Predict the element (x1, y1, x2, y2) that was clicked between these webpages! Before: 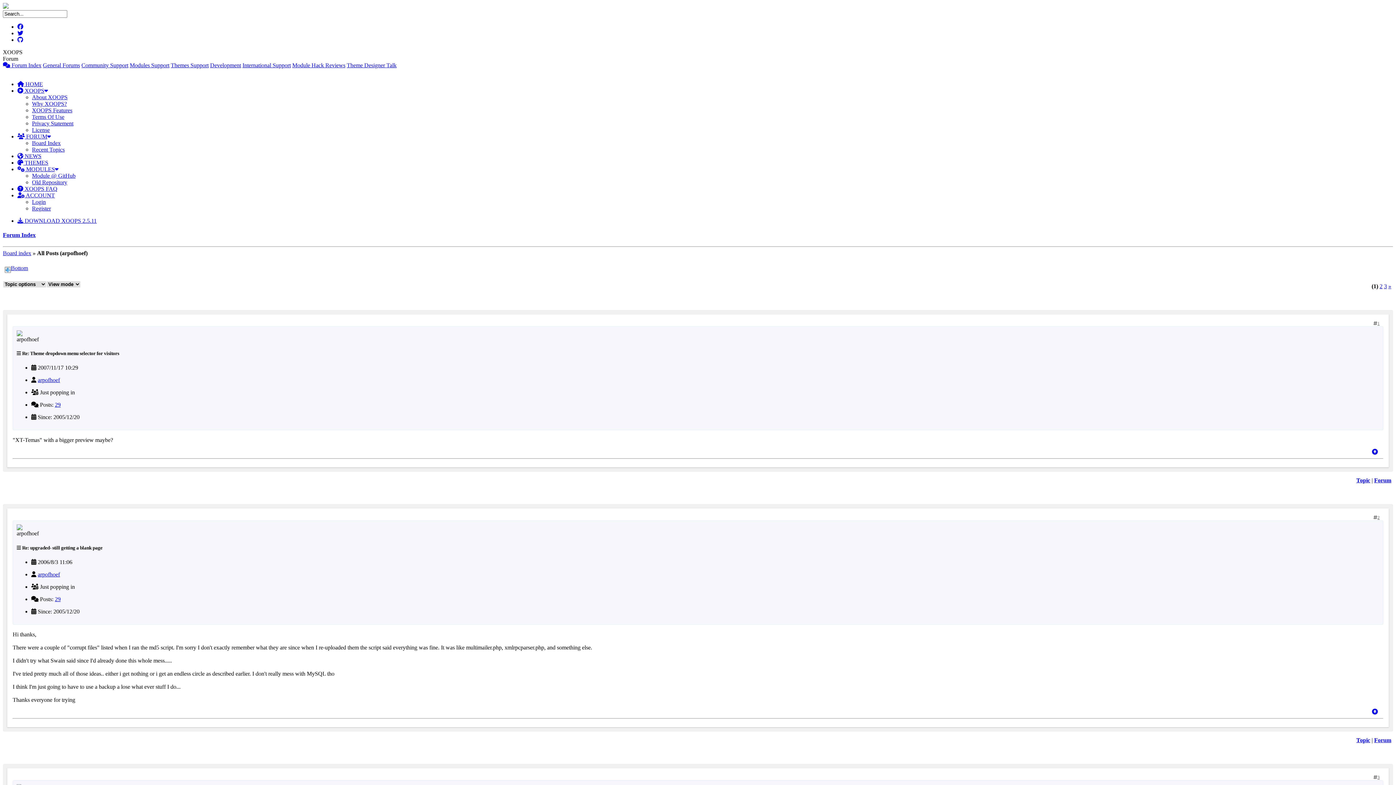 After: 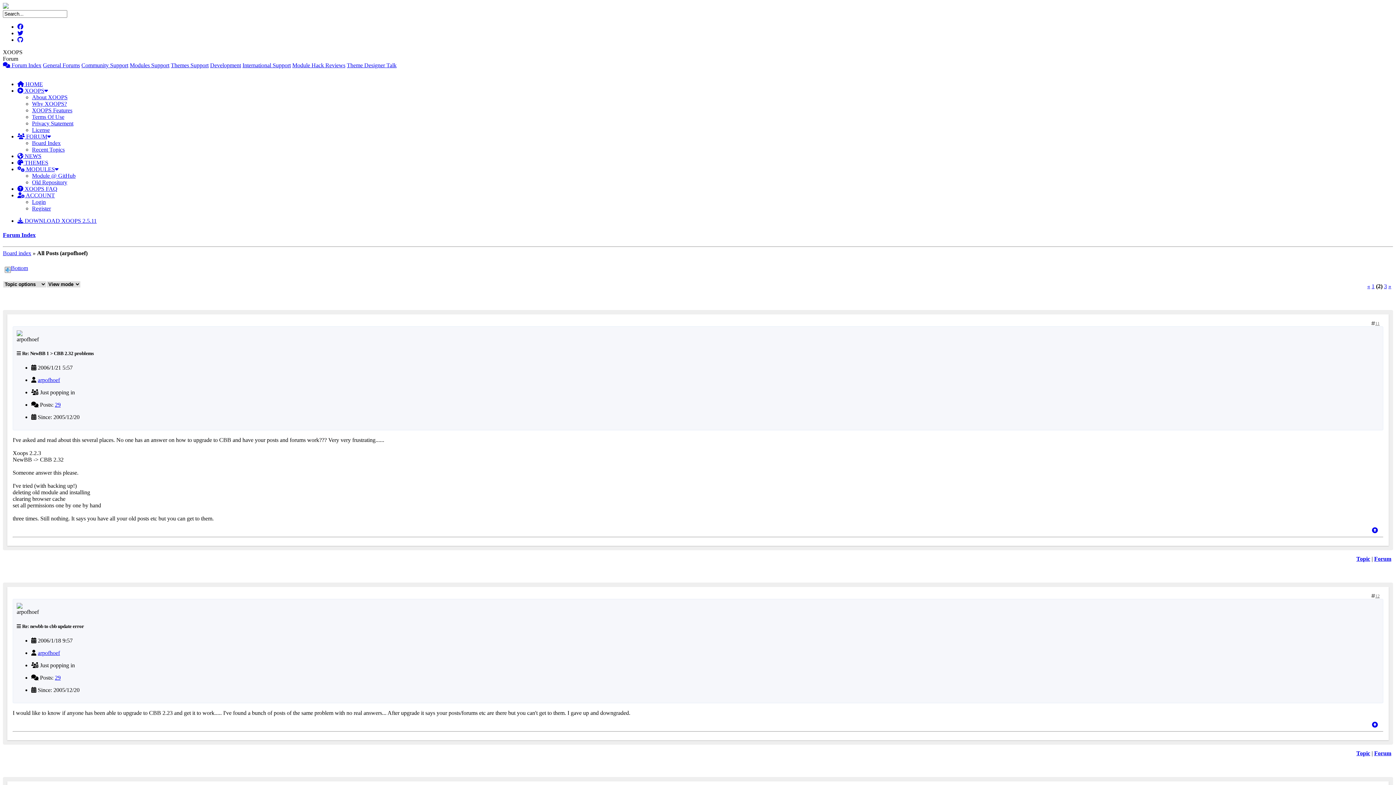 Action: bbox: (1380, 283, 1382, 289) label: 2